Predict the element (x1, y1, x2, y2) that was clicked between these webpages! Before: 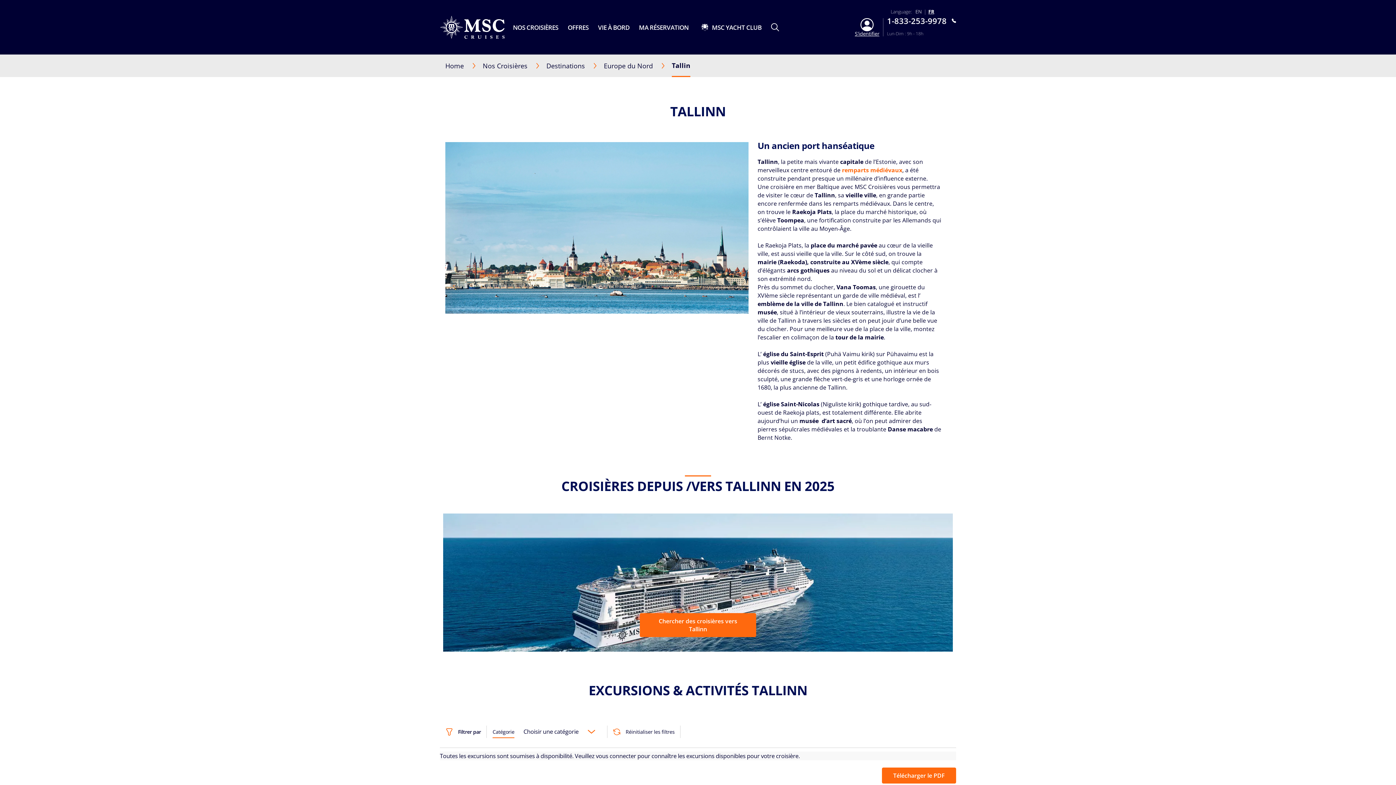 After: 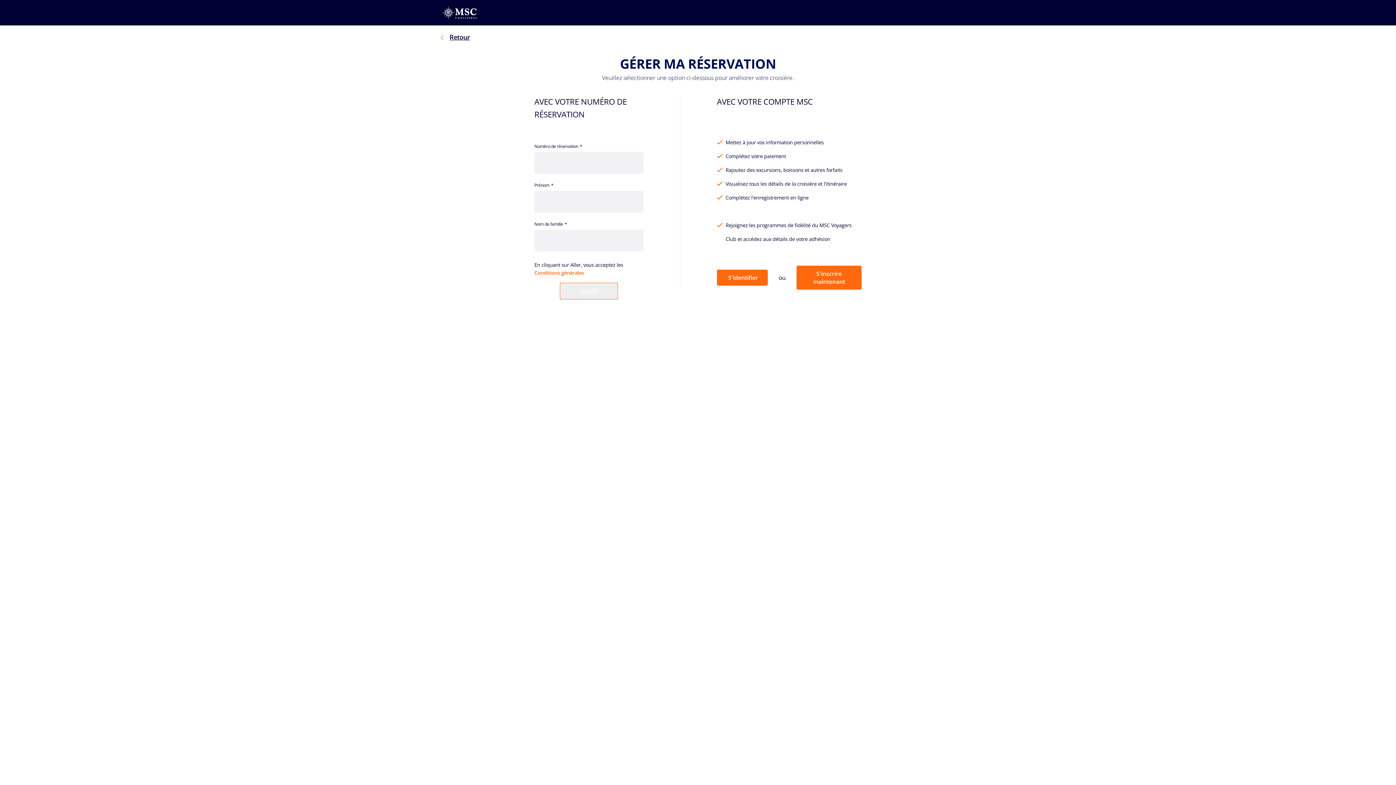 Action: bbox: (860, 18, 873, 31) label: Log in to My MSC to Manage your Account